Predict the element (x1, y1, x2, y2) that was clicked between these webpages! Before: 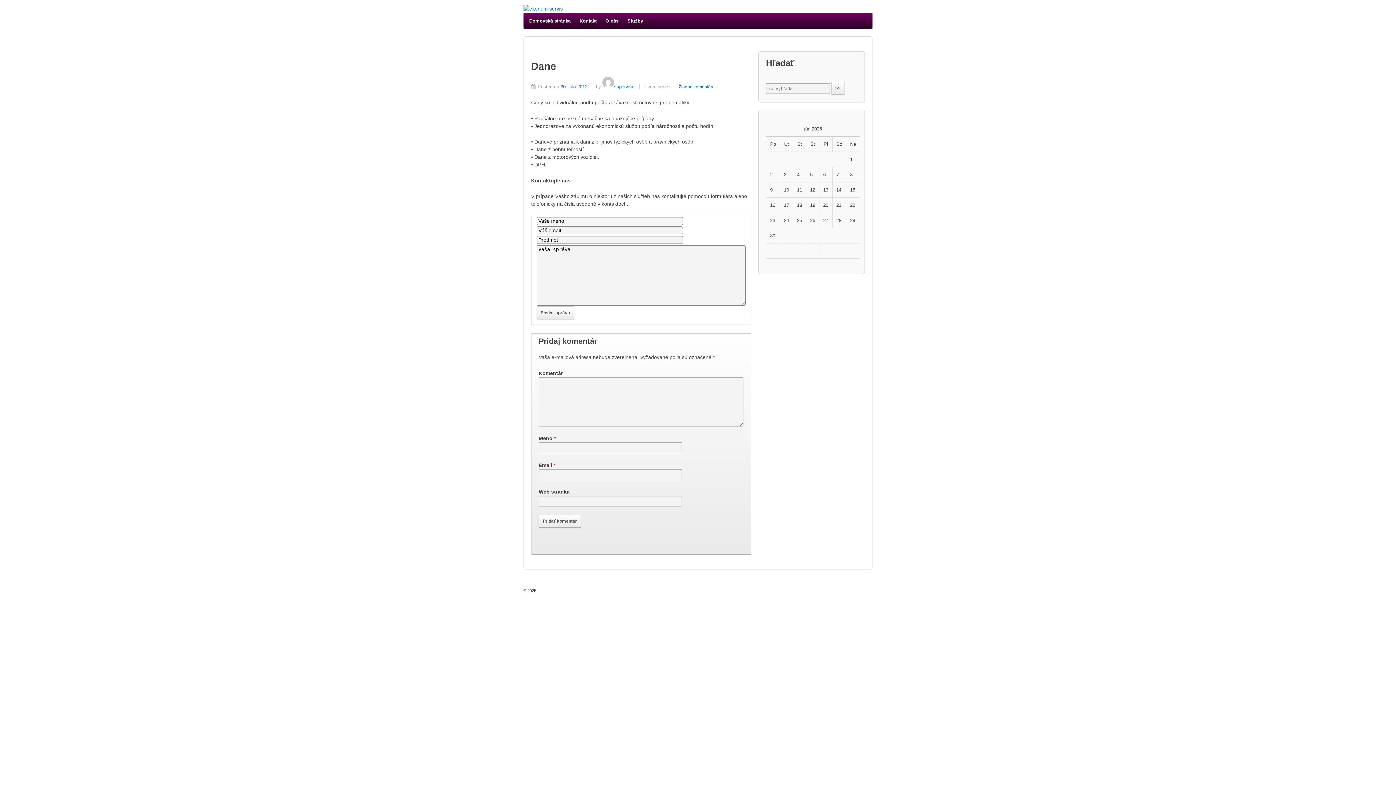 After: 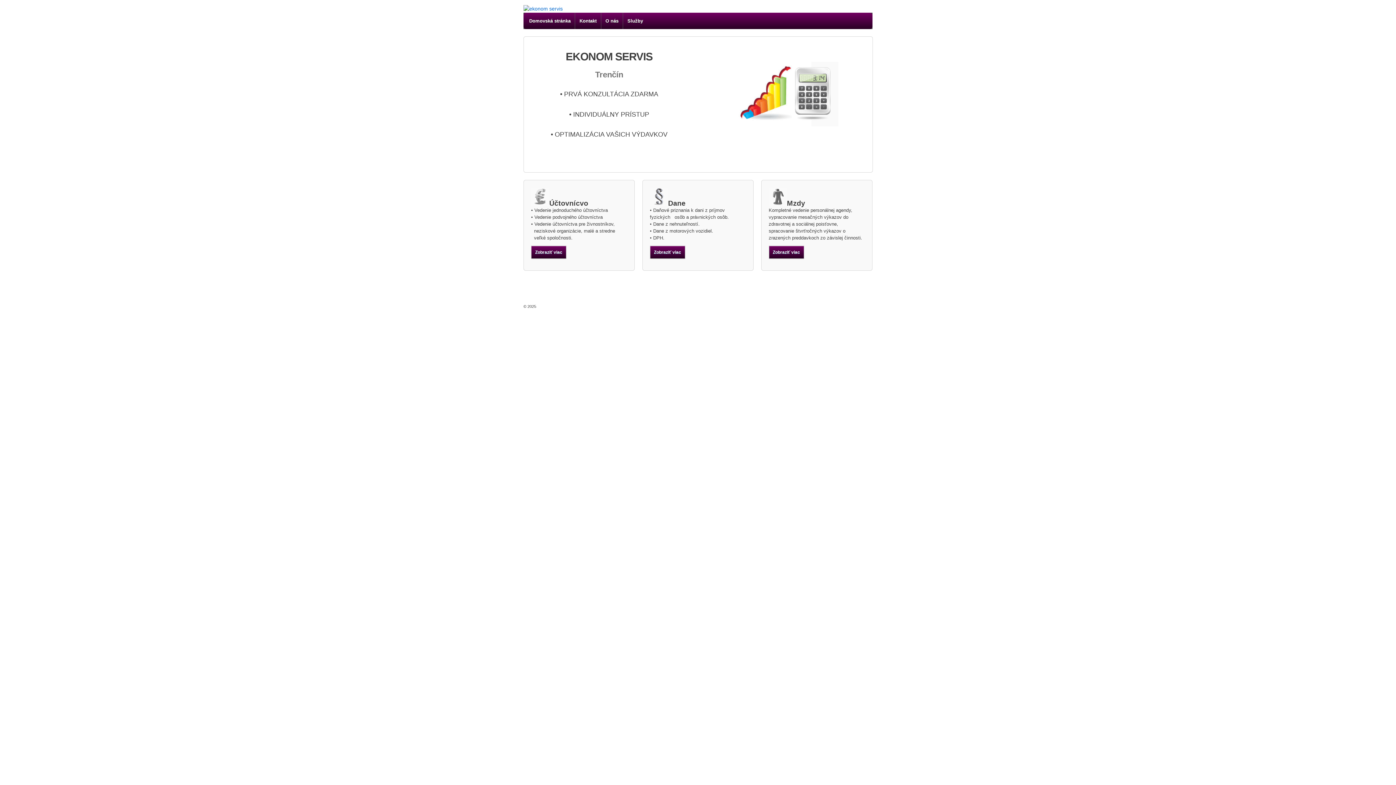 Action: bbox: (523, 5, 562, 11)